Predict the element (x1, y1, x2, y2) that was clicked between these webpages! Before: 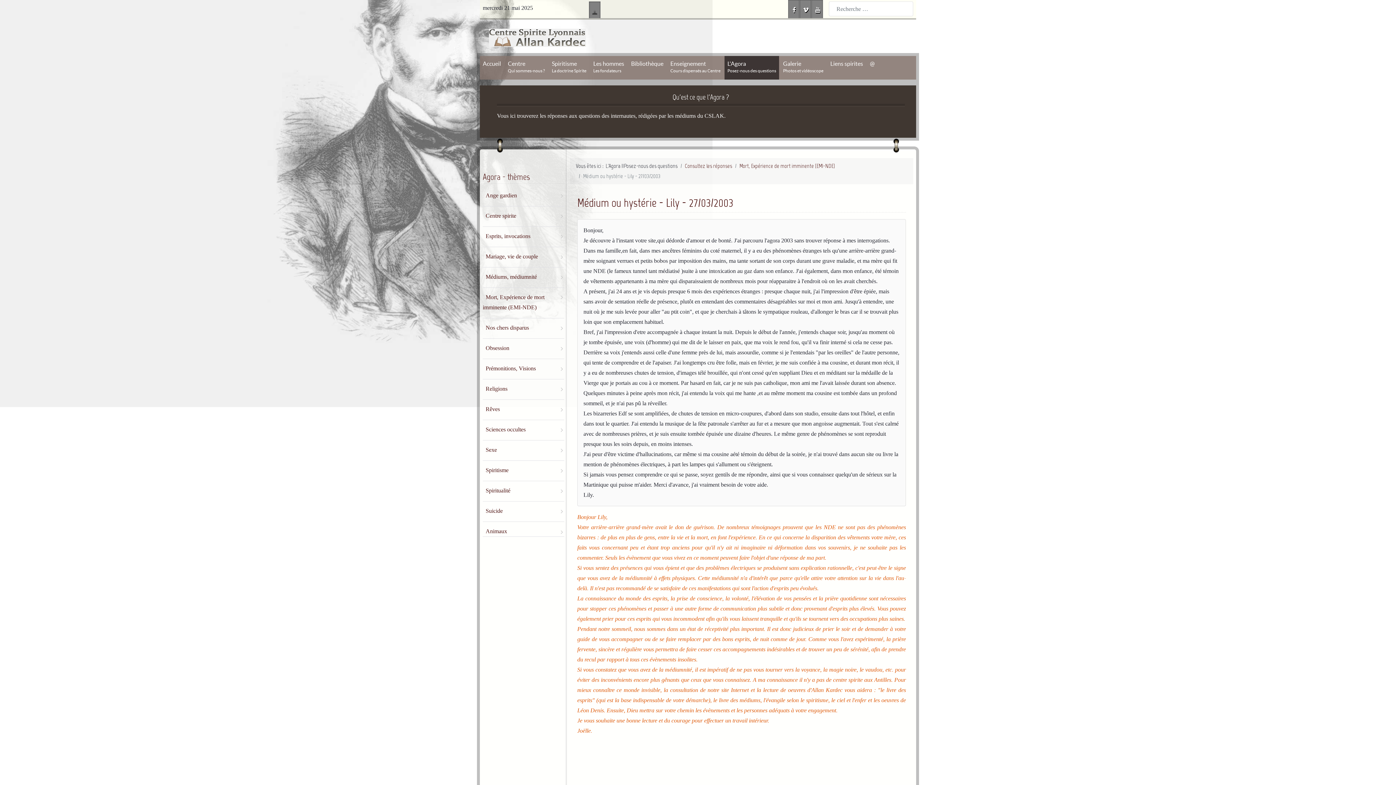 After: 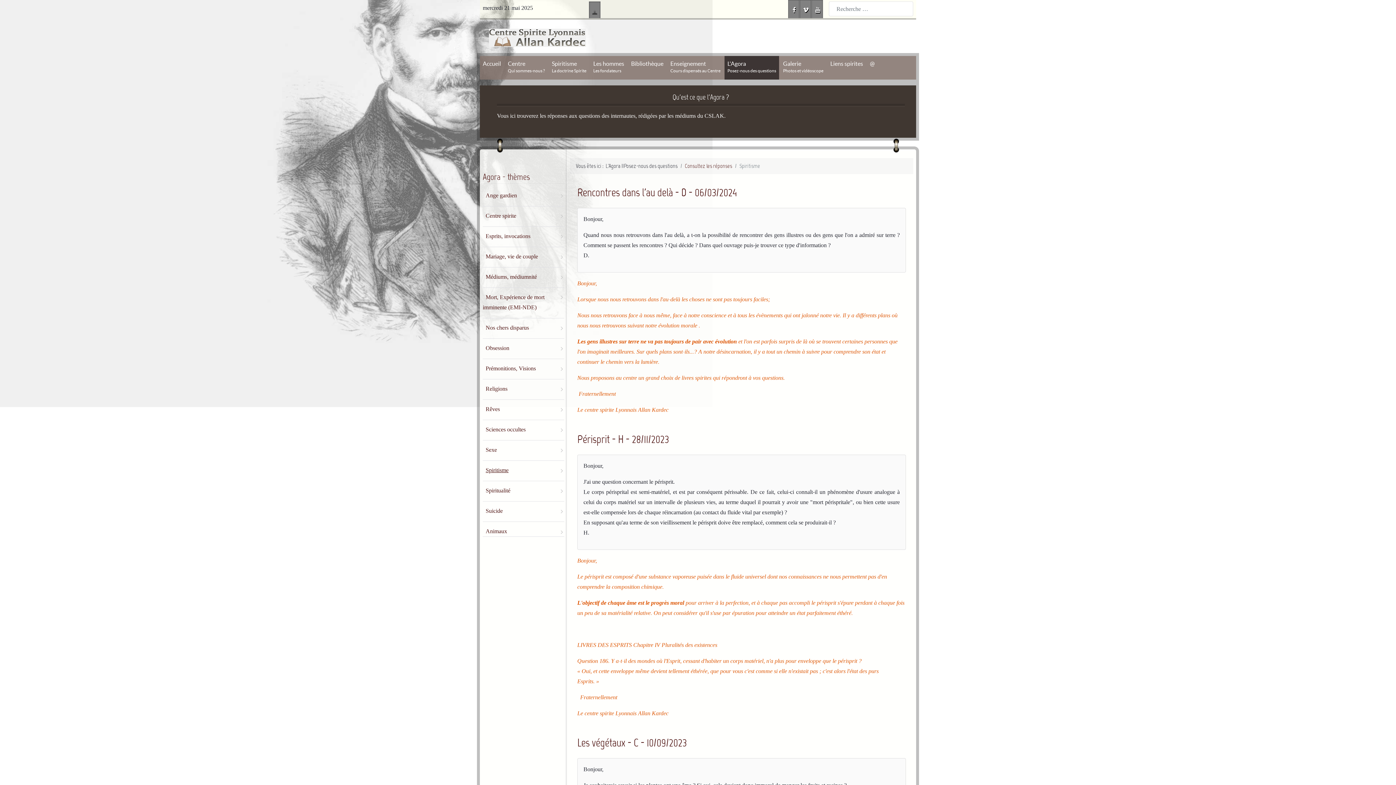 Action: label: Spiritisme bbox: (482, 467, 508, 473)